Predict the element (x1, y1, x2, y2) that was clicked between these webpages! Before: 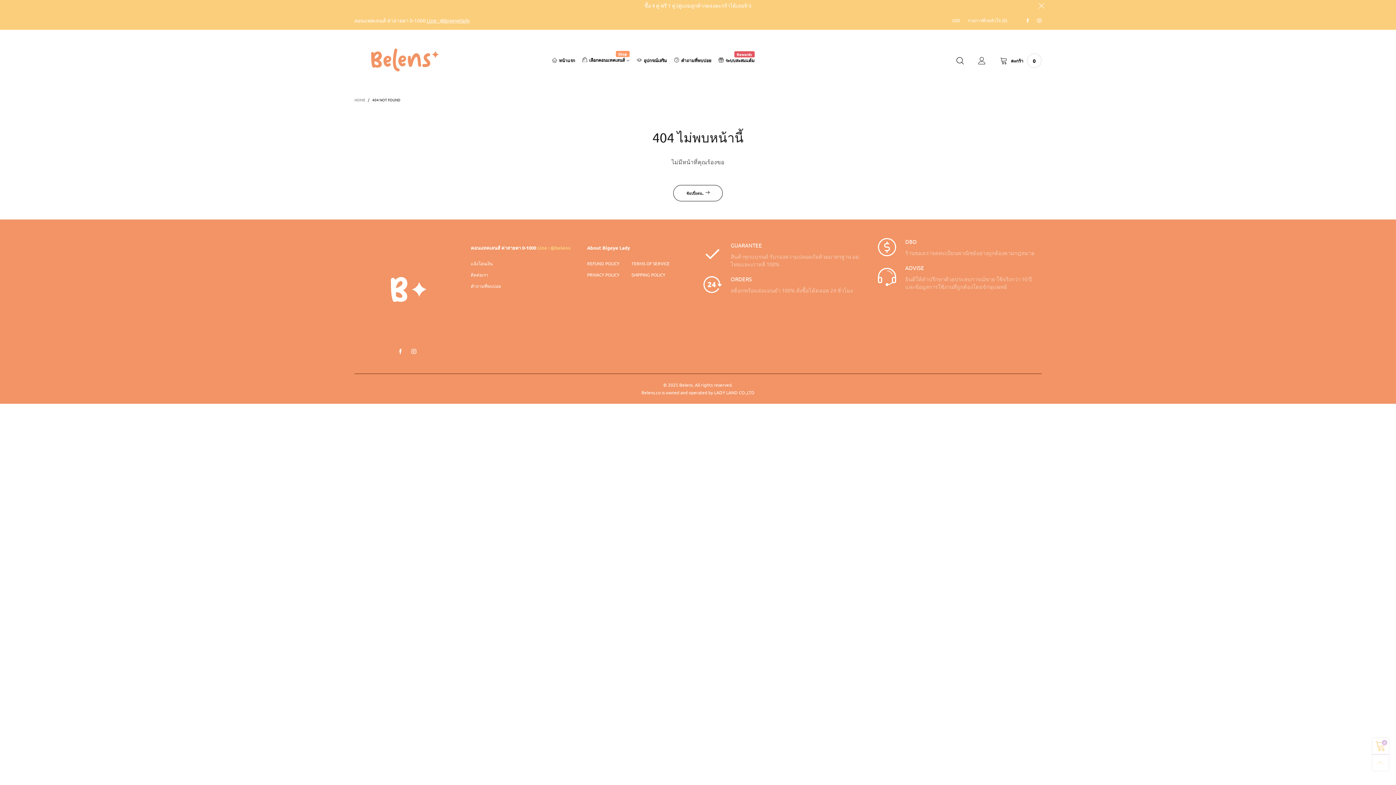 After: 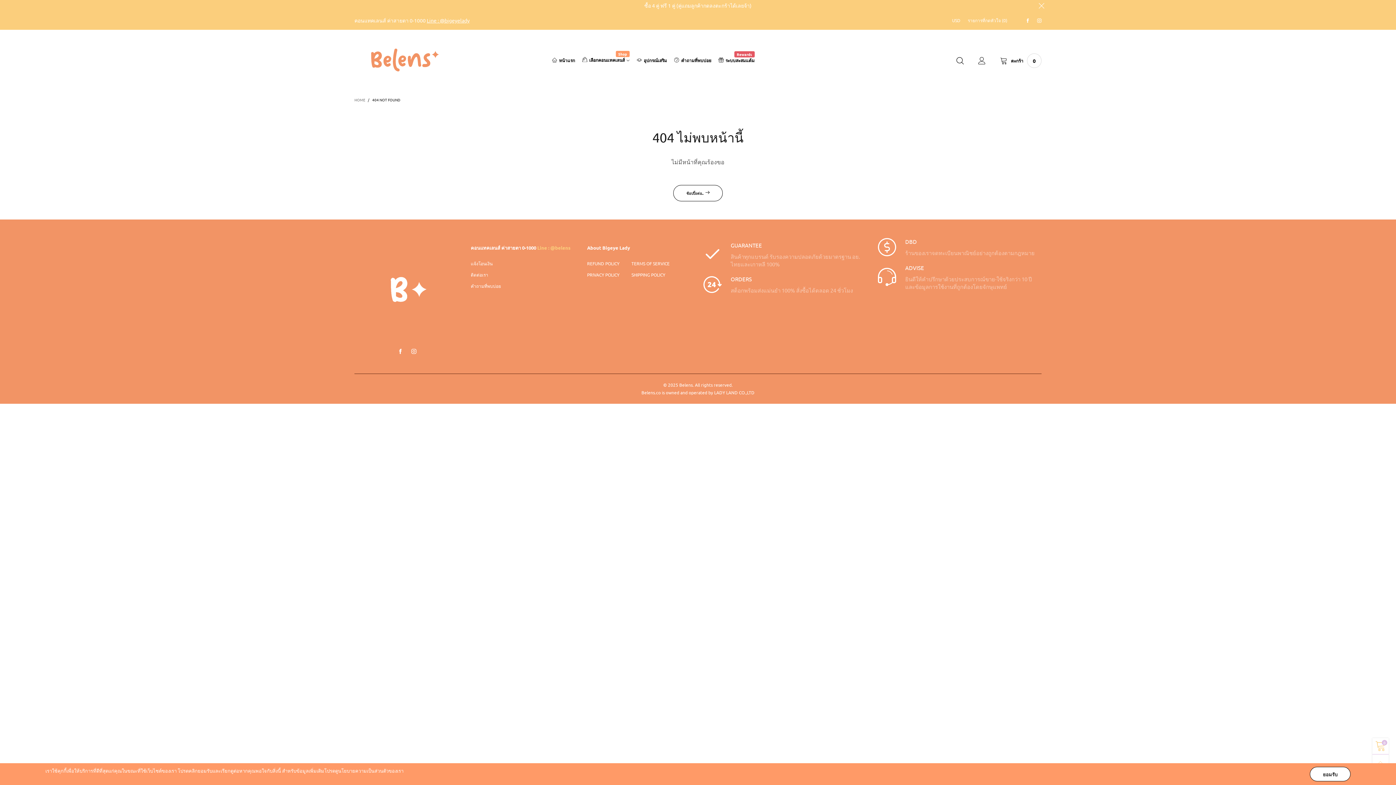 Action: label: ซื้อ 4 คู่ ฟรี 1 คู่ (คู่แถมลูกค้ากดลงตะกร้าได้เลยจ้า) bbox: (644, 1, 751, 9)